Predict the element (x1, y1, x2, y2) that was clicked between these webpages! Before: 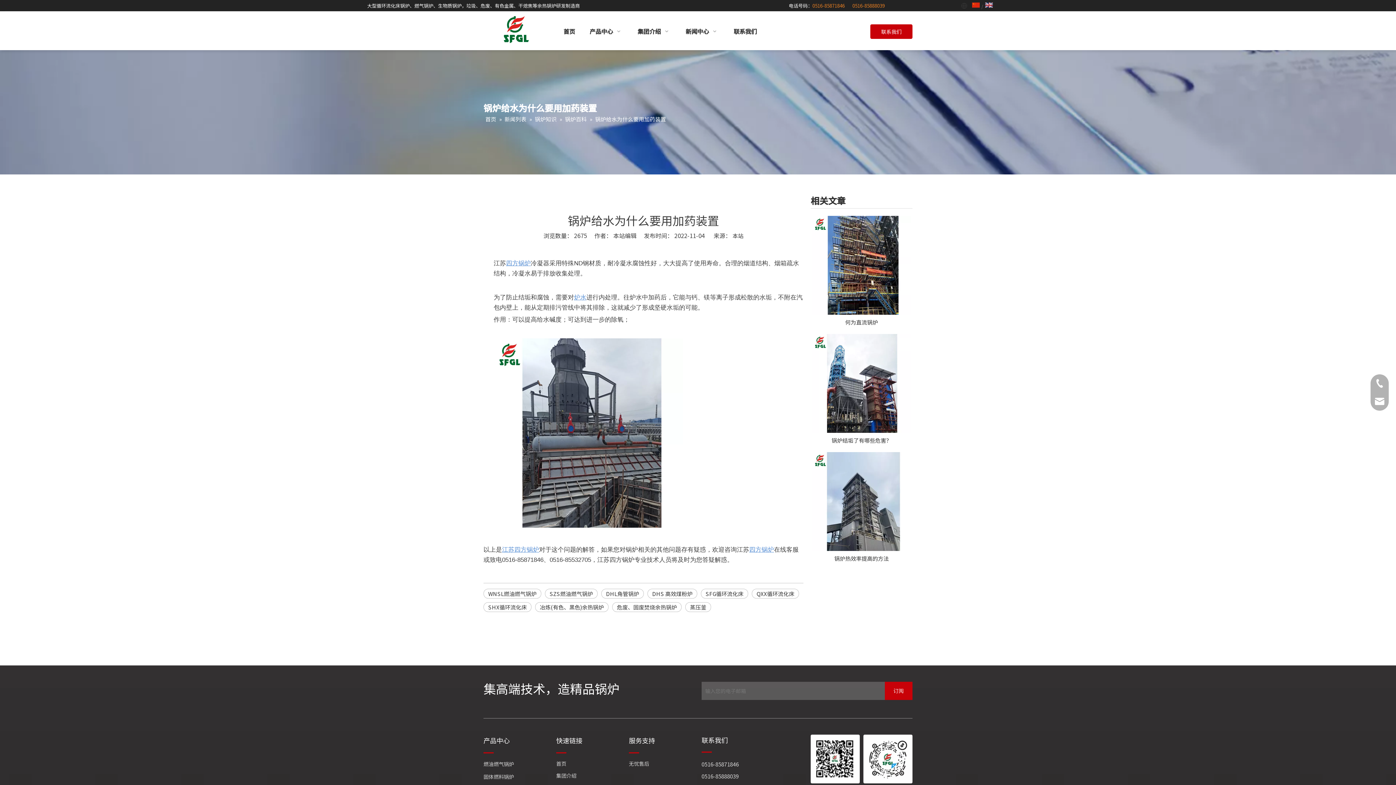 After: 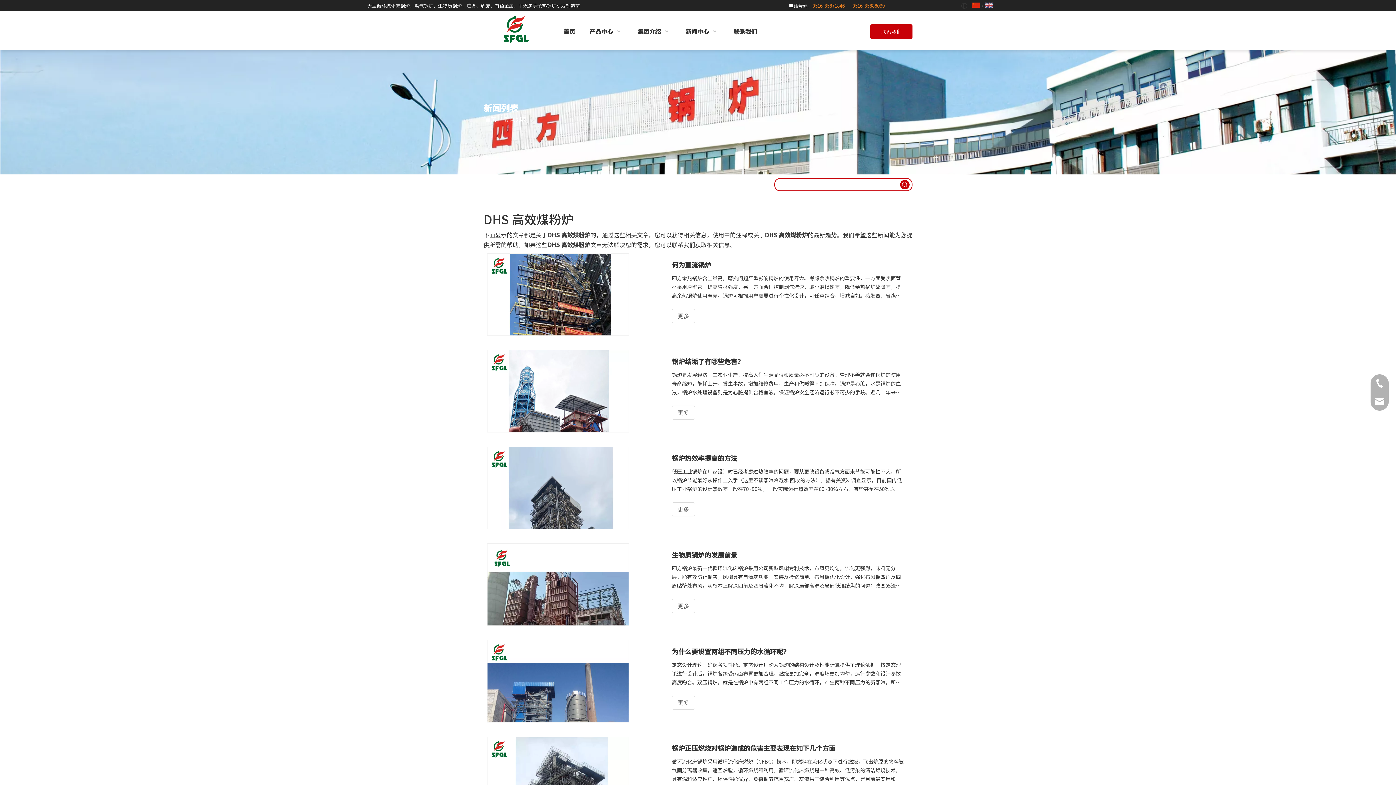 Action: label: DHS 高效煤粉炉 bbox: (647, 589, 697, 598)